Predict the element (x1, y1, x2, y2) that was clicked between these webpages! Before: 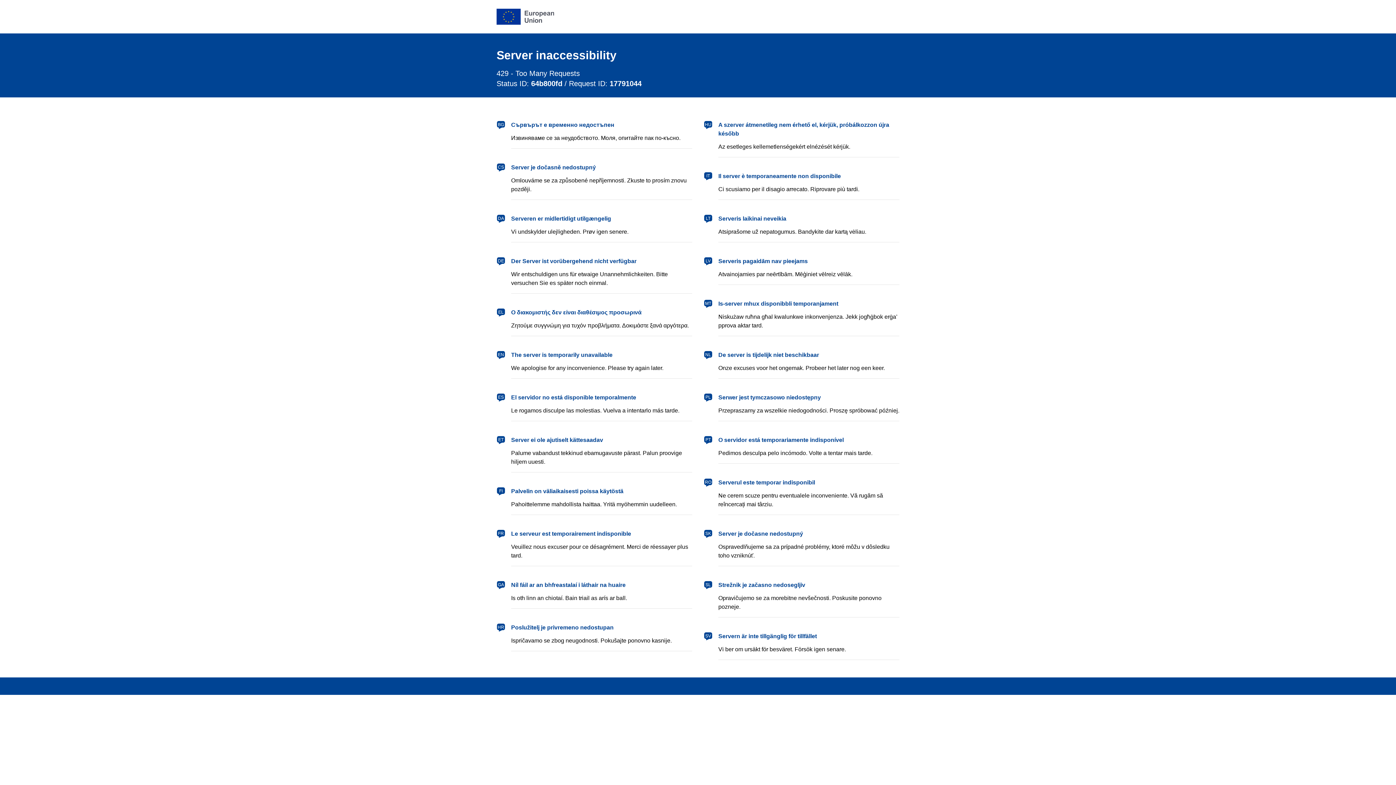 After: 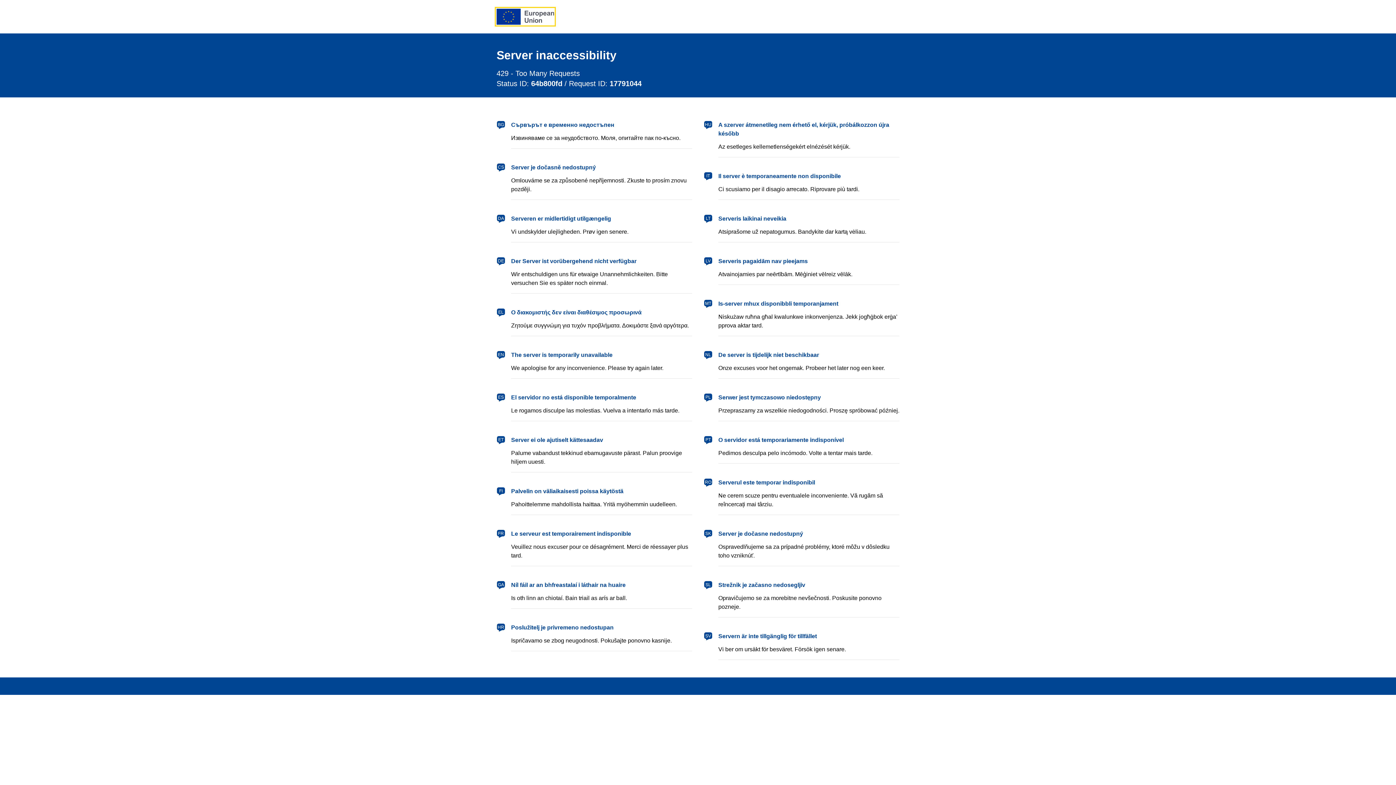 Action: label: European Union bbox: (496, 8, 554, 24)